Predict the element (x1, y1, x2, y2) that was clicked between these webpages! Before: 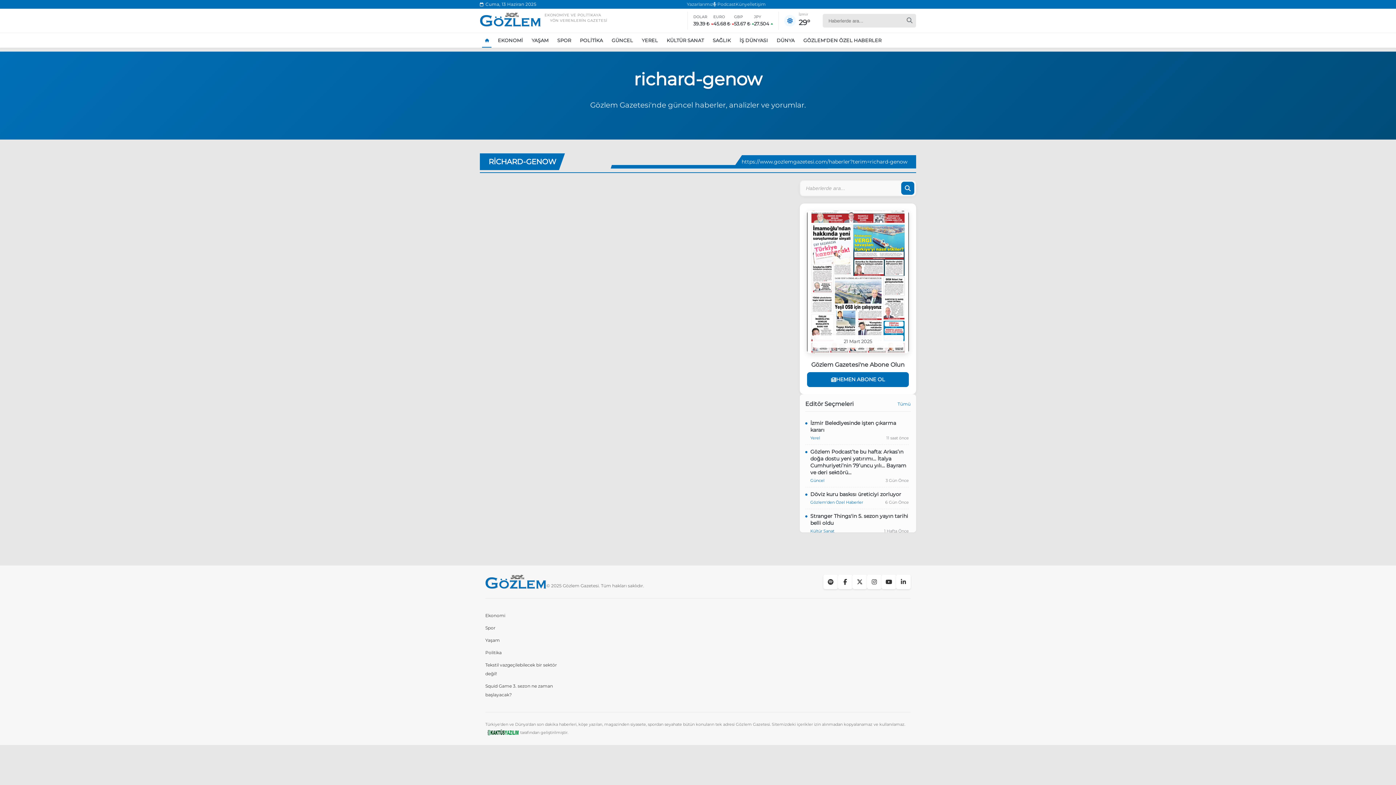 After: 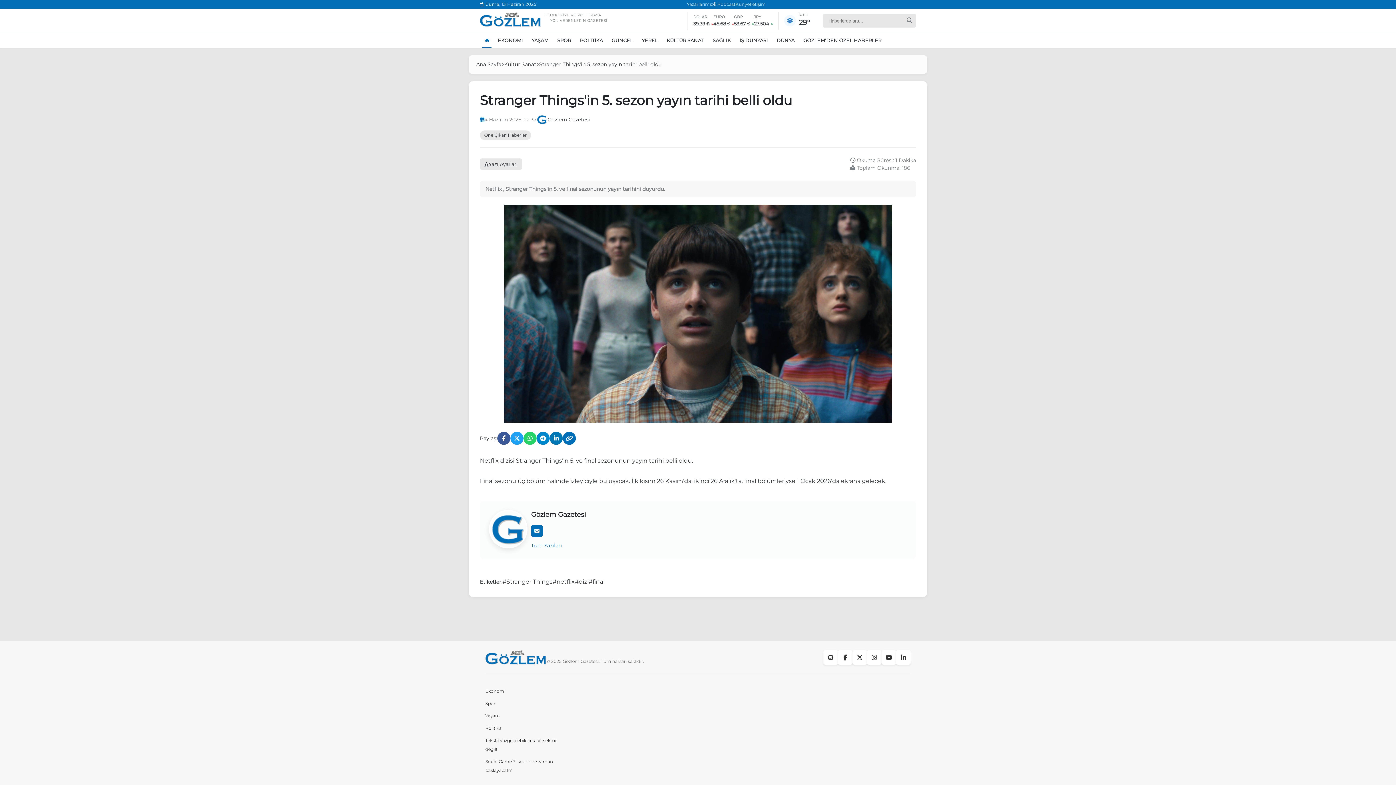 Action: bbox: (805, 513, 909, 526) label: Stranger Things'in 5. sezon yayın tarihi belli oldu